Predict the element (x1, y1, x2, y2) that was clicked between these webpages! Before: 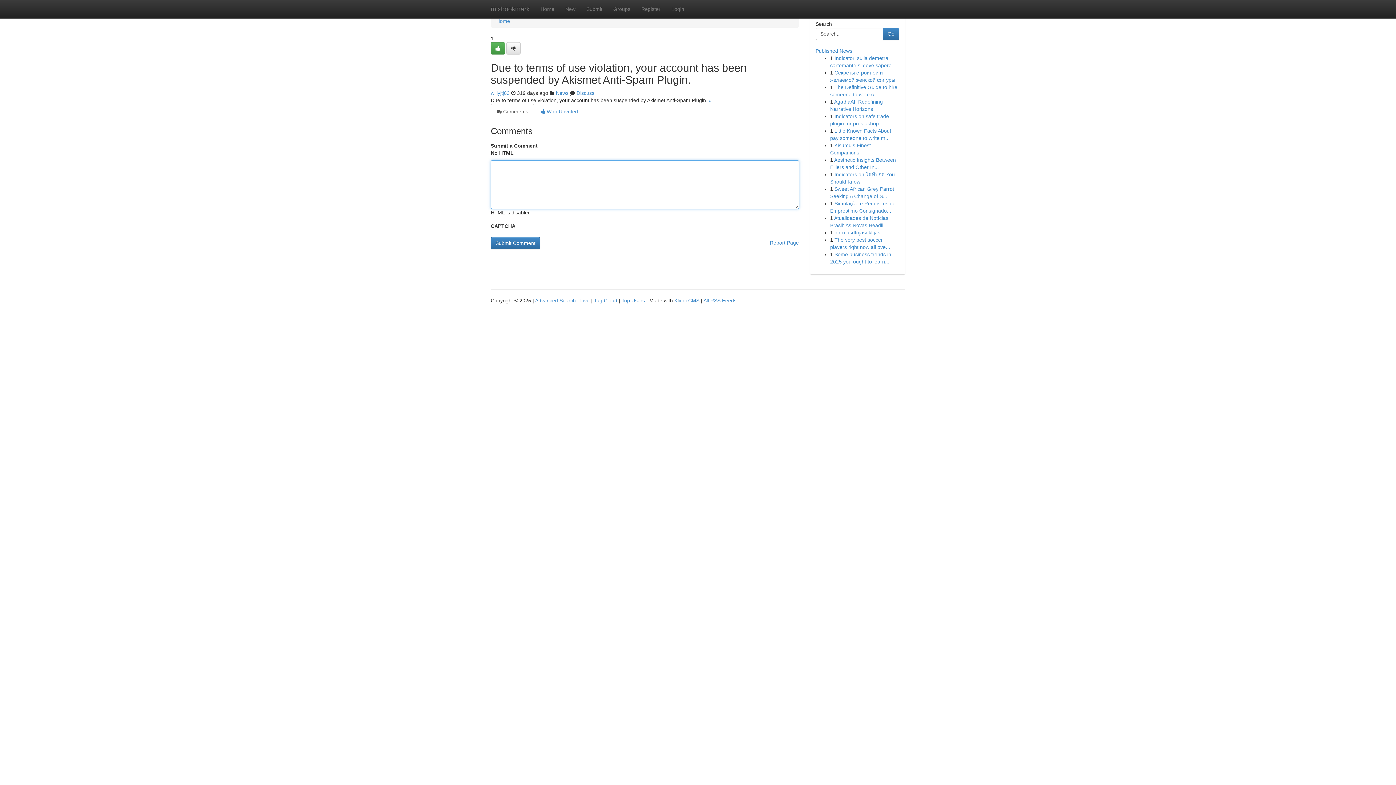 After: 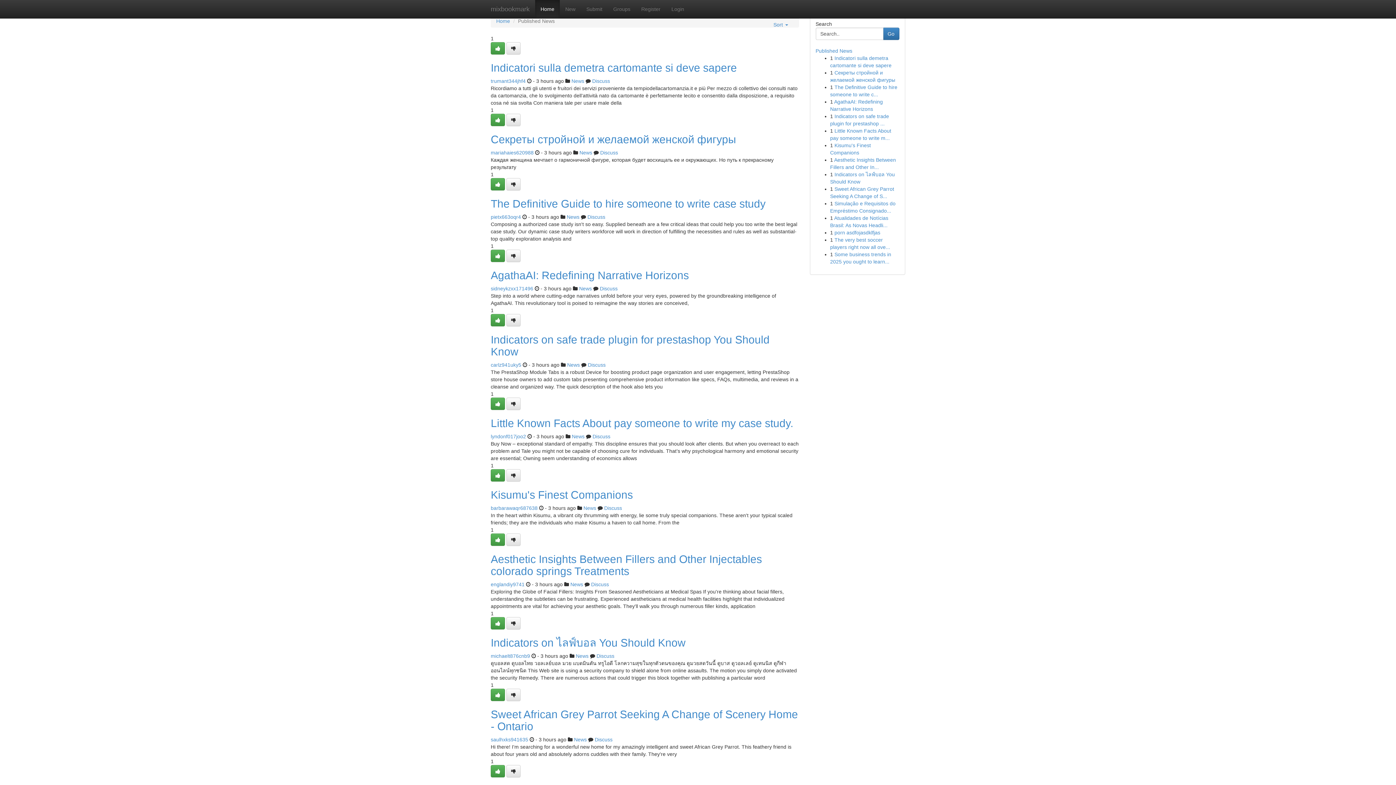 Action: bbox: (496, 18, 510, 24) label: Home